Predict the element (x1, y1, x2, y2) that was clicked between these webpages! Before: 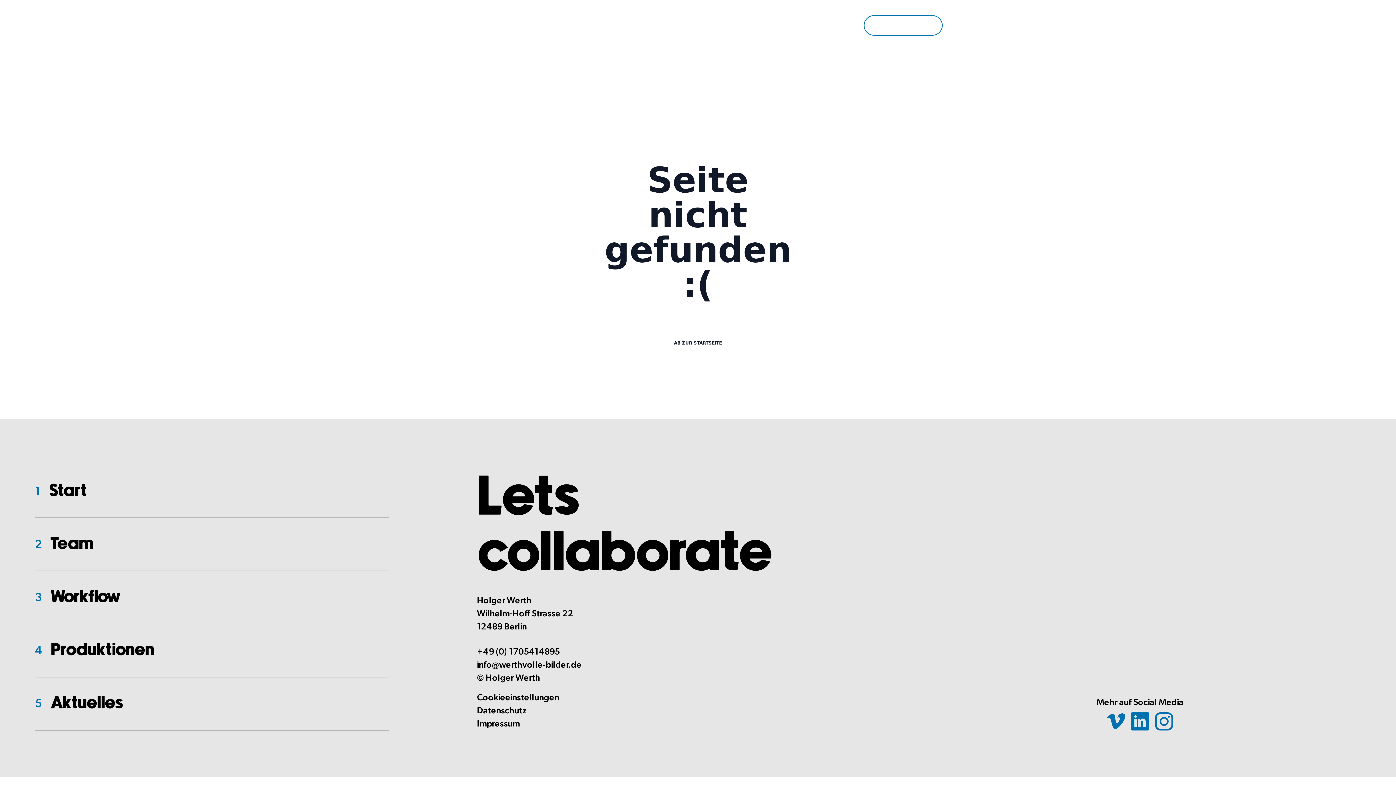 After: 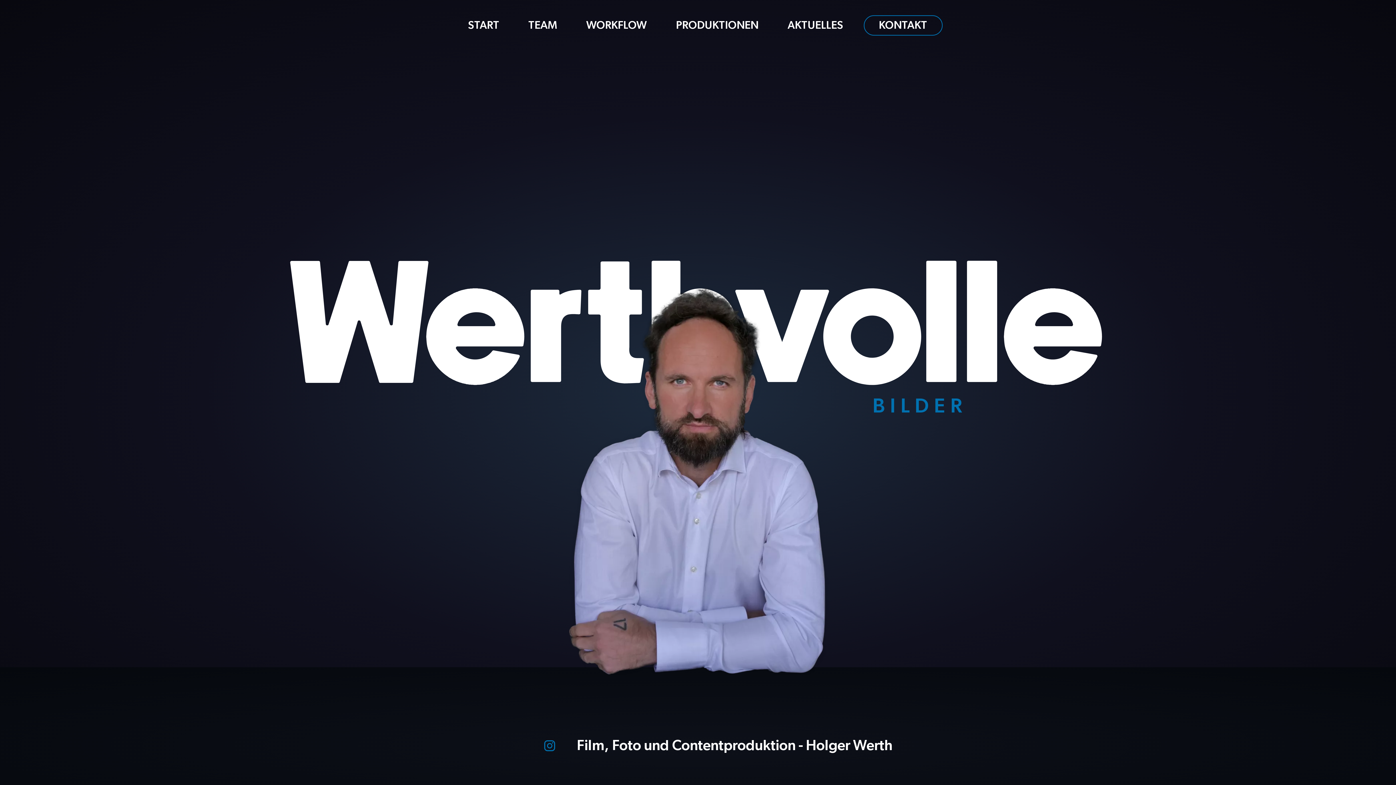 Action: label: AB ZUR STARTSEITE bbox: (665, 333, 730, 353)